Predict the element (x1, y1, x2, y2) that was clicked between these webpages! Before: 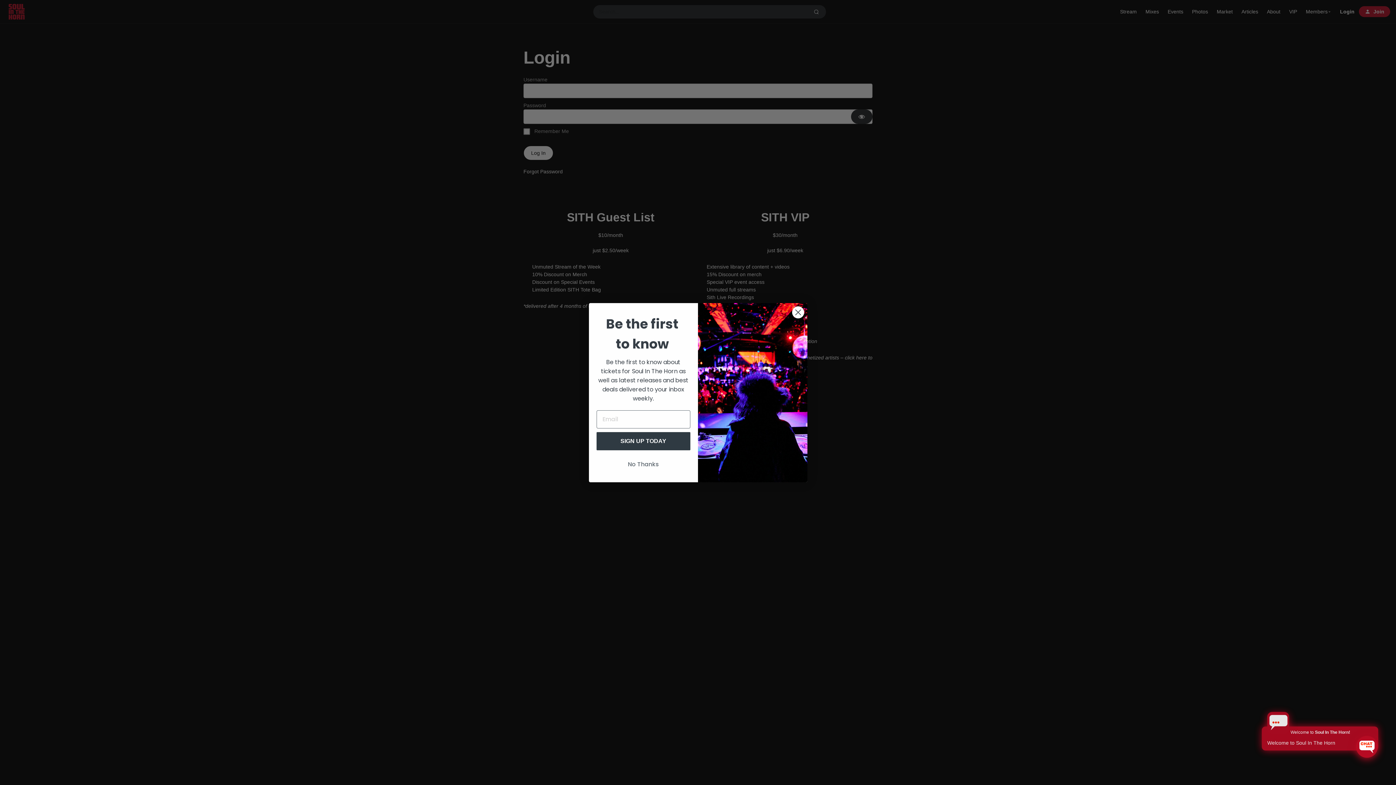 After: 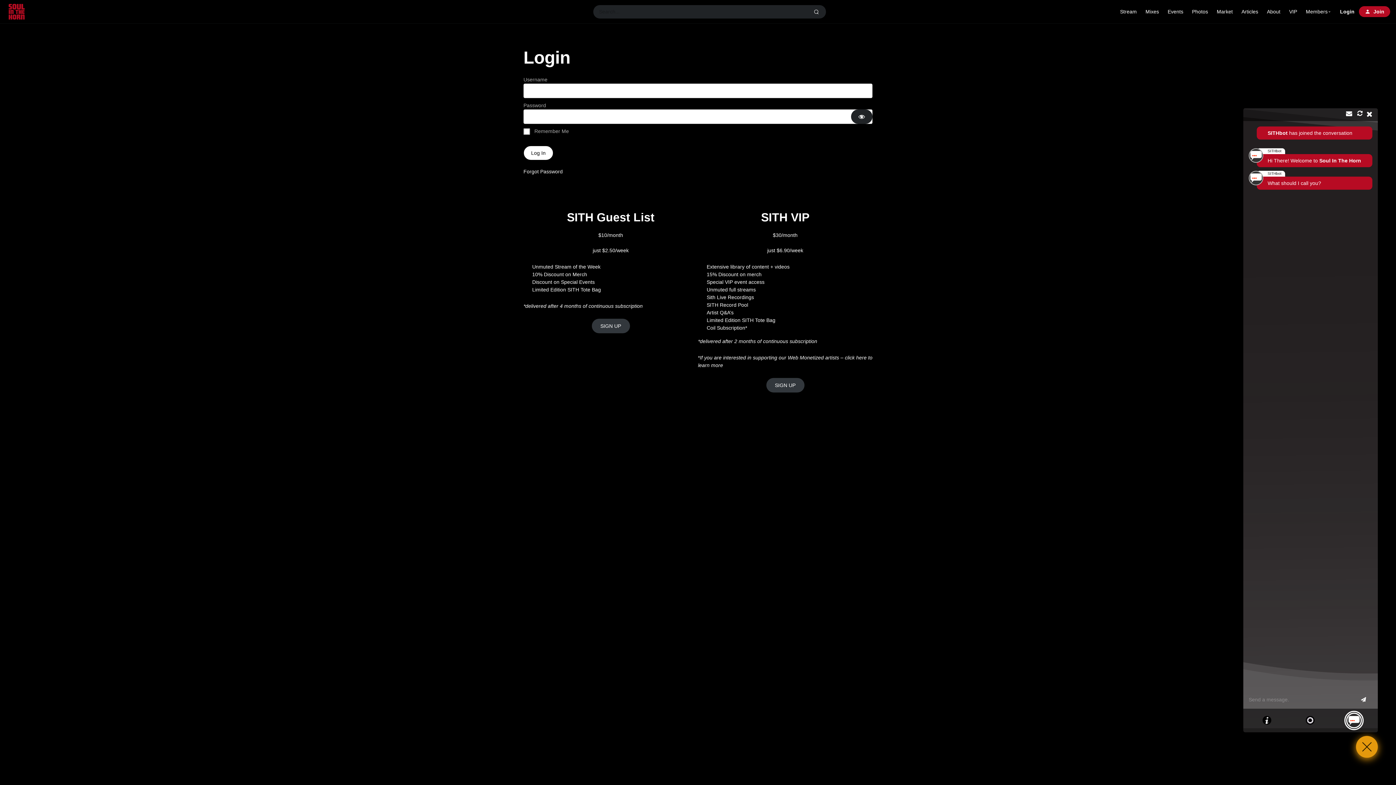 Action: label: Click to open or close the chatbot bbox: (1356, 736, 1378, 758)